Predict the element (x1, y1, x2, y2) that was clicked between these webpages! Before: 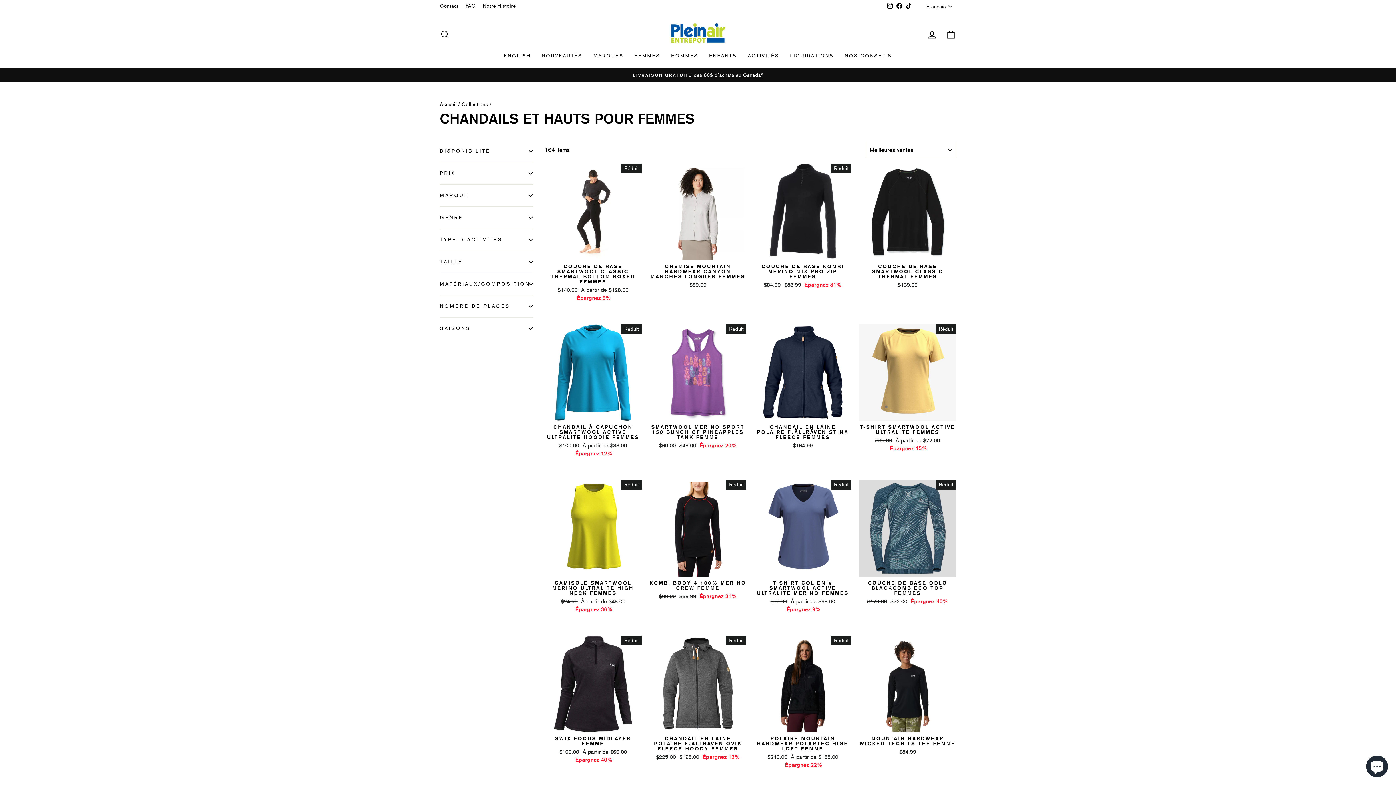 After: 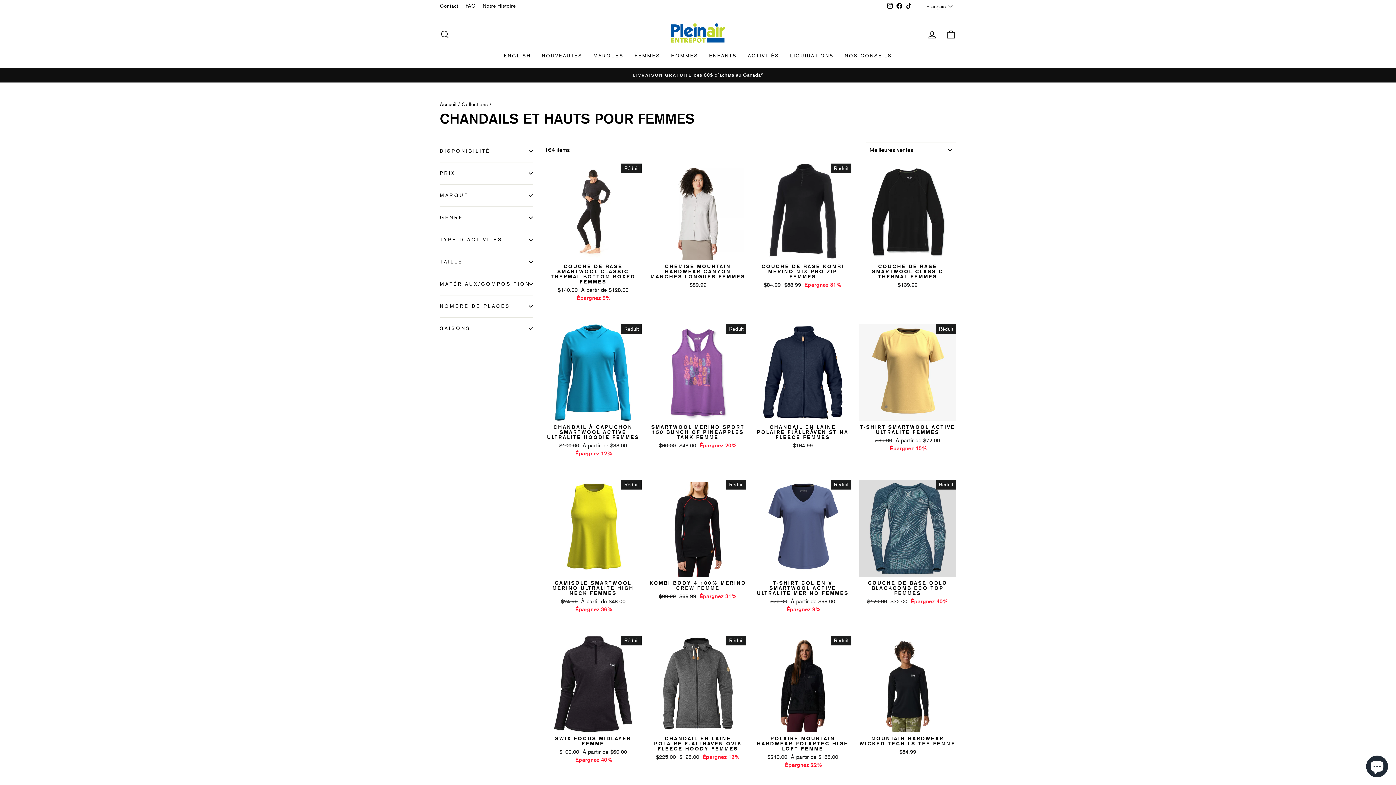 Action: label: Facebook bbox: (894, 0, 904, 11)